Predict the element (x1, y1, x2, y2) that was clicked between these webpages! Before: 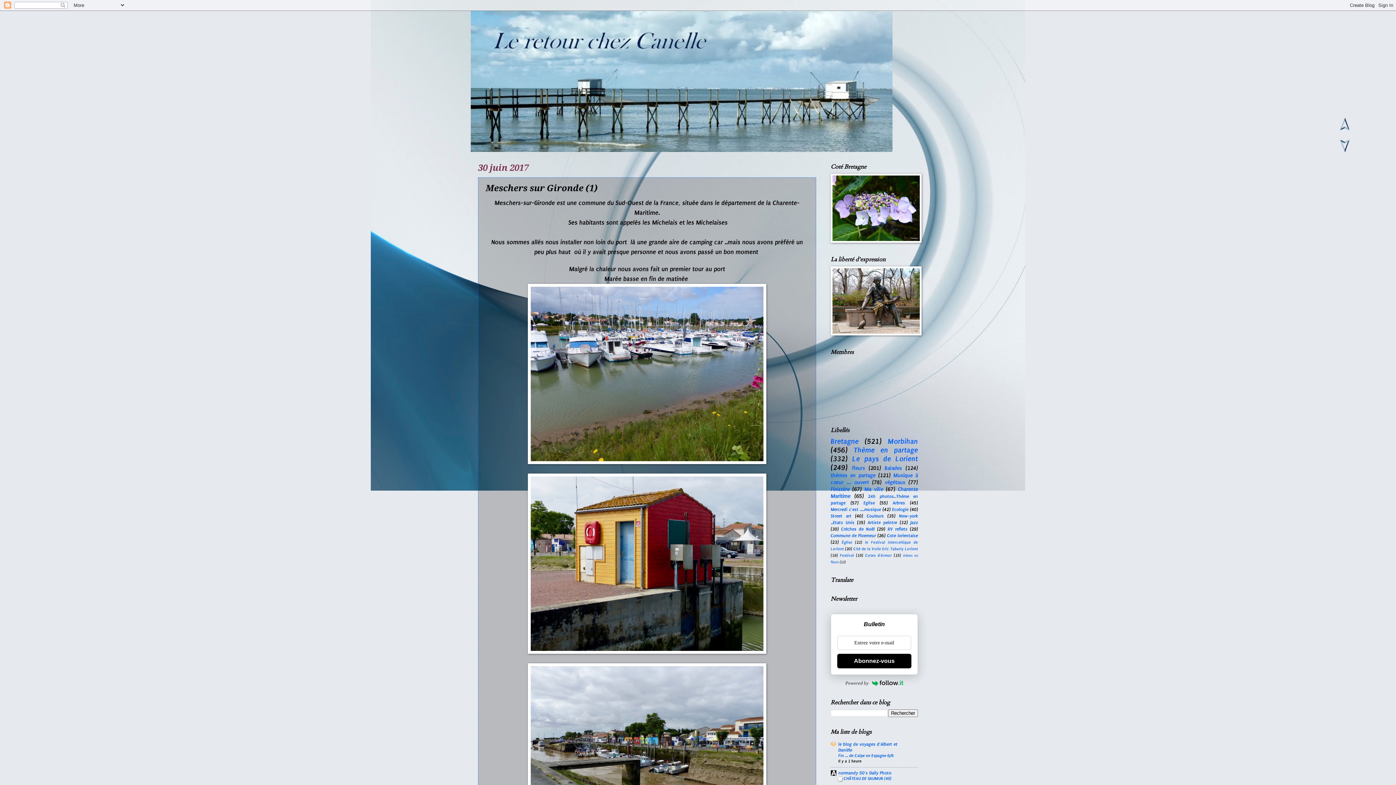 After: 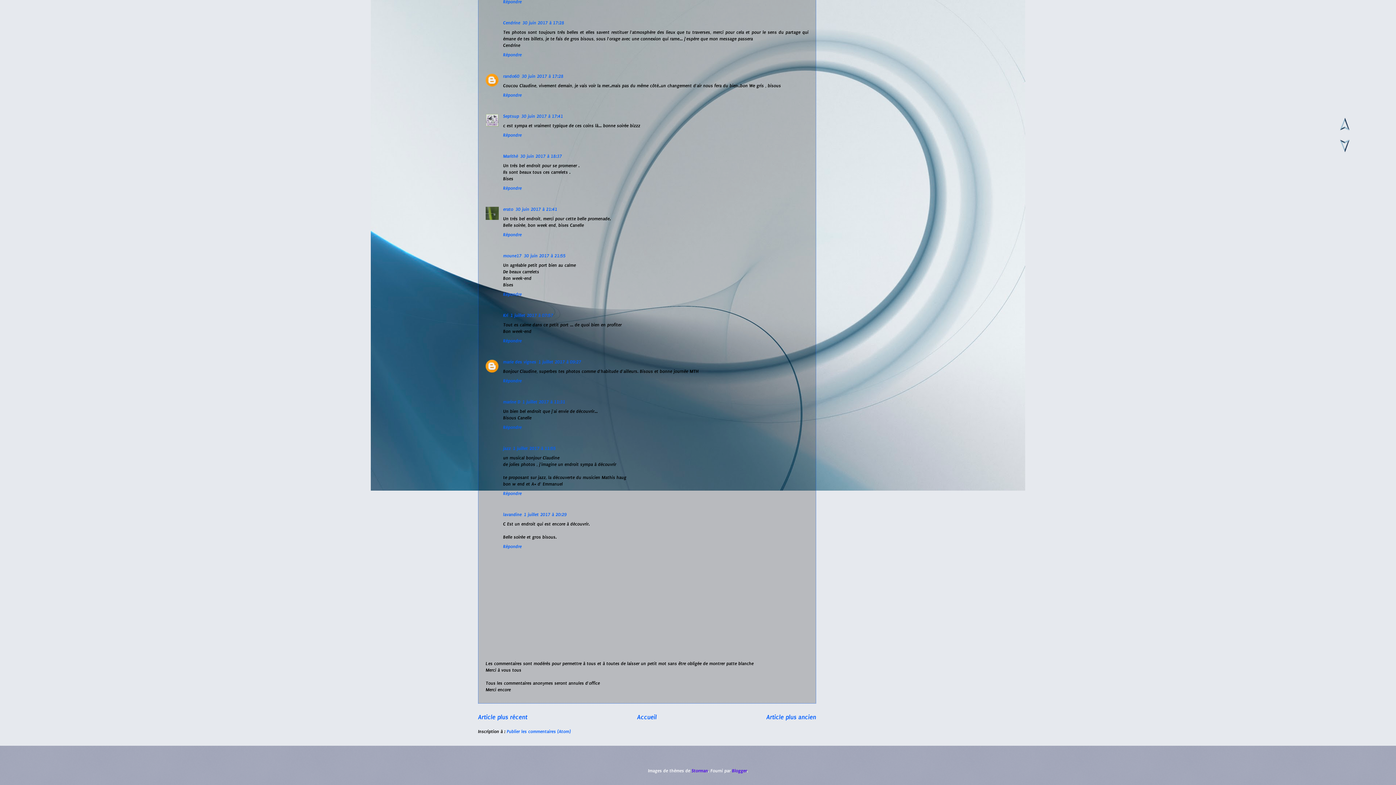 Action: bbox: (1340, 148, 1349, 153)